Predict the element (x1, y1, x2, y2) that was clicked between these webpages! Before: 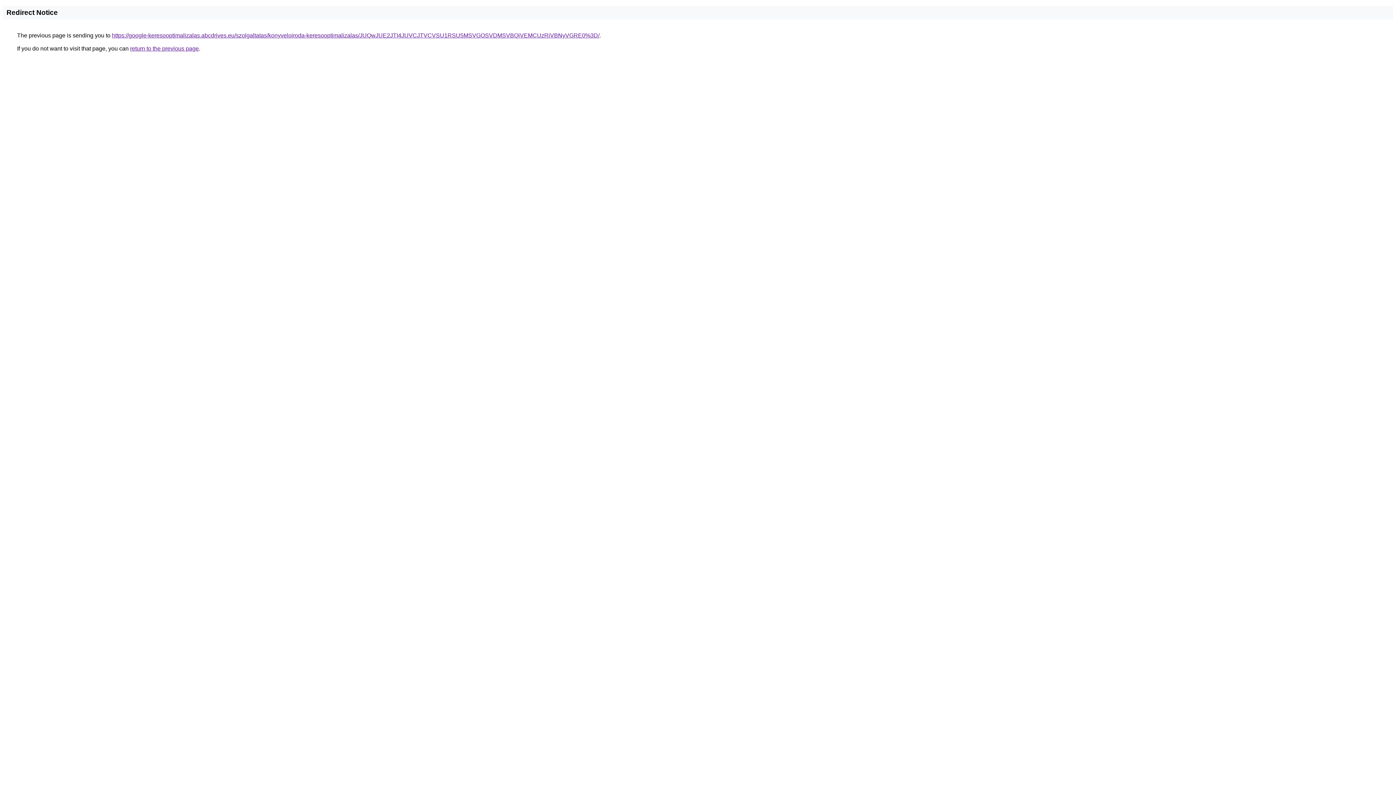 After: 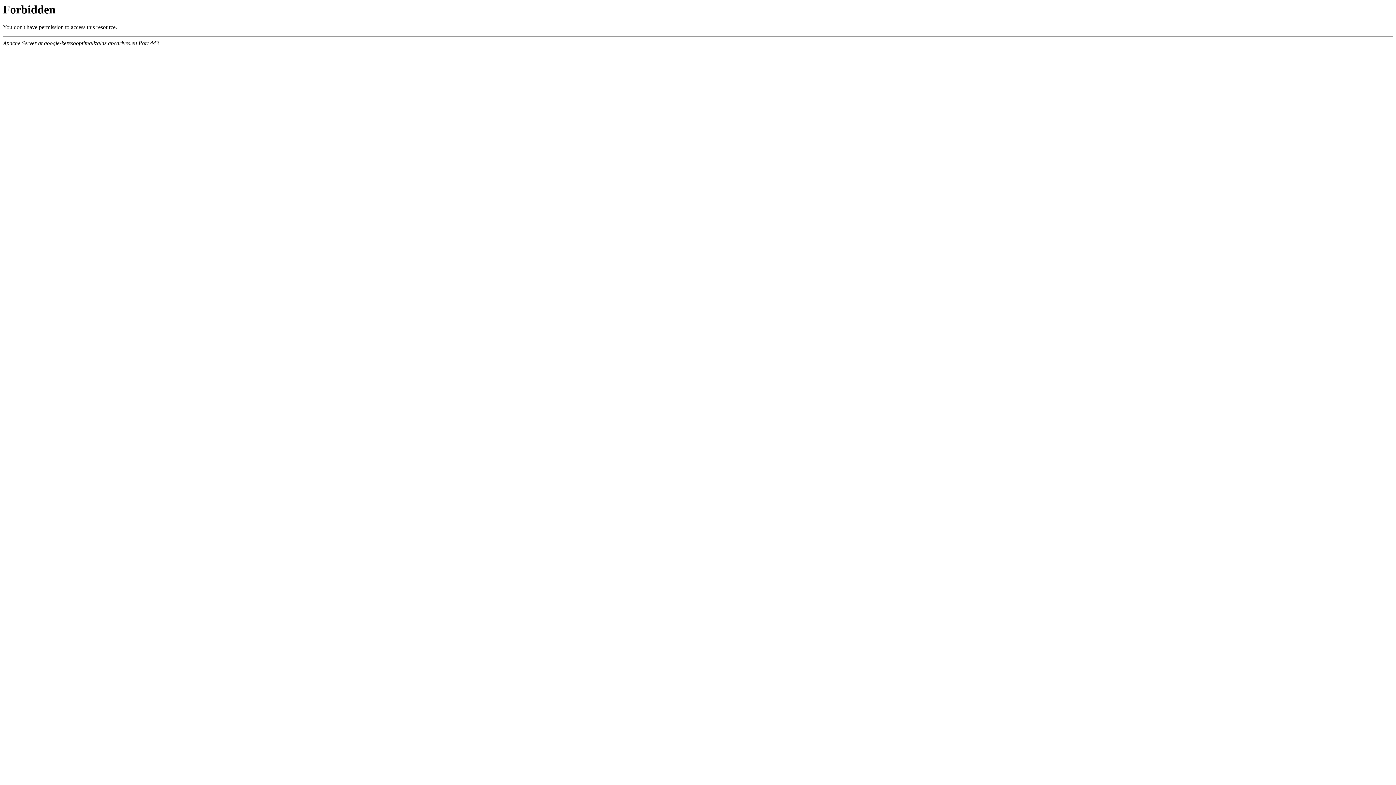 Action: bbox: (112, 32, 599, 38) label: https://google-keresooptimalizalas.abcdrives.eu/szolgaltatas/konyveloiroda-keresooptimalizalas/JUQwJUE2JTI4JUVCJTVCVSU1RSU5MSVGOSVDMSVBQiVEMCUzRiVBNyVGRE0%3D/